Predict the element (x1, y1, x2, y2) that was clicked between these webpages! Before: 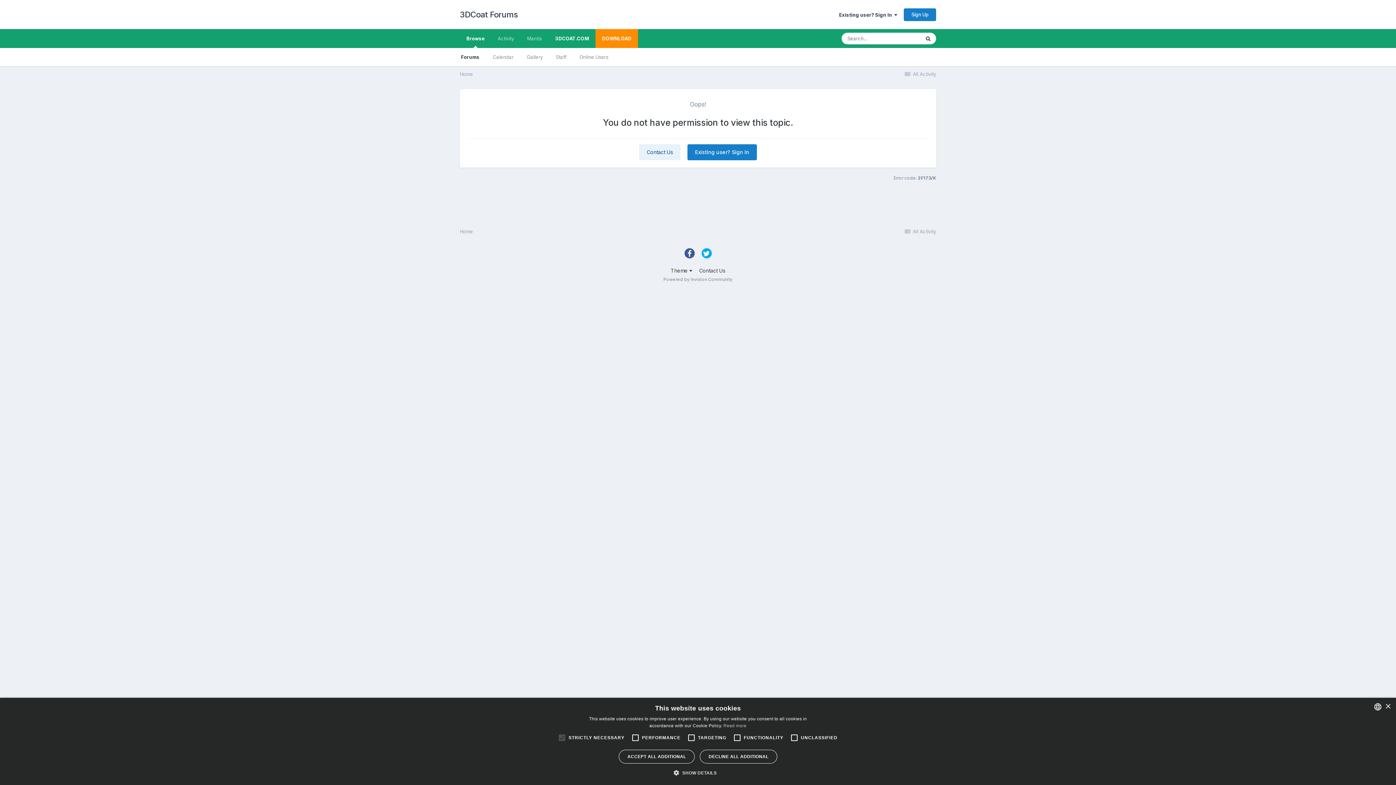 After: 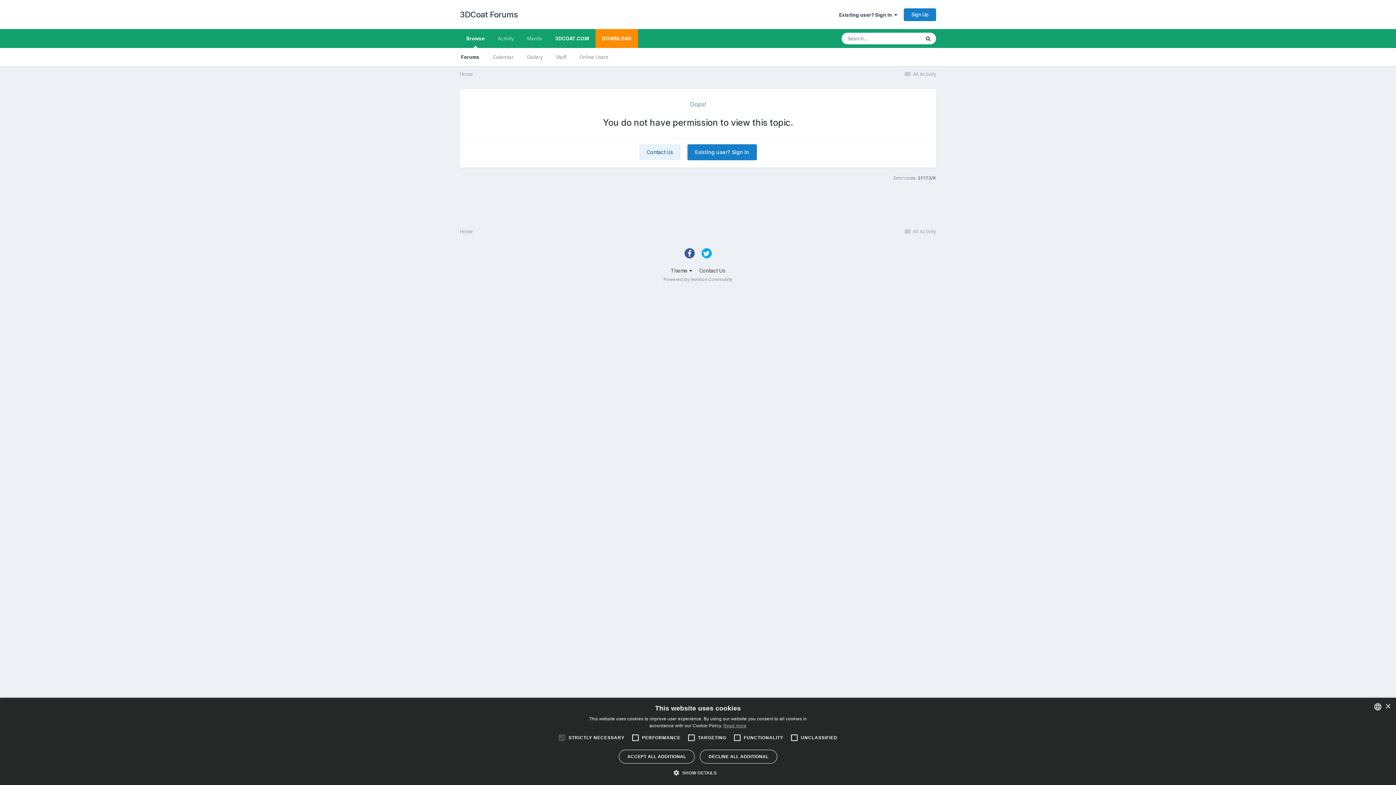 Action: label: Read more, opens a new window bbox: (723, 723, 746, 728)